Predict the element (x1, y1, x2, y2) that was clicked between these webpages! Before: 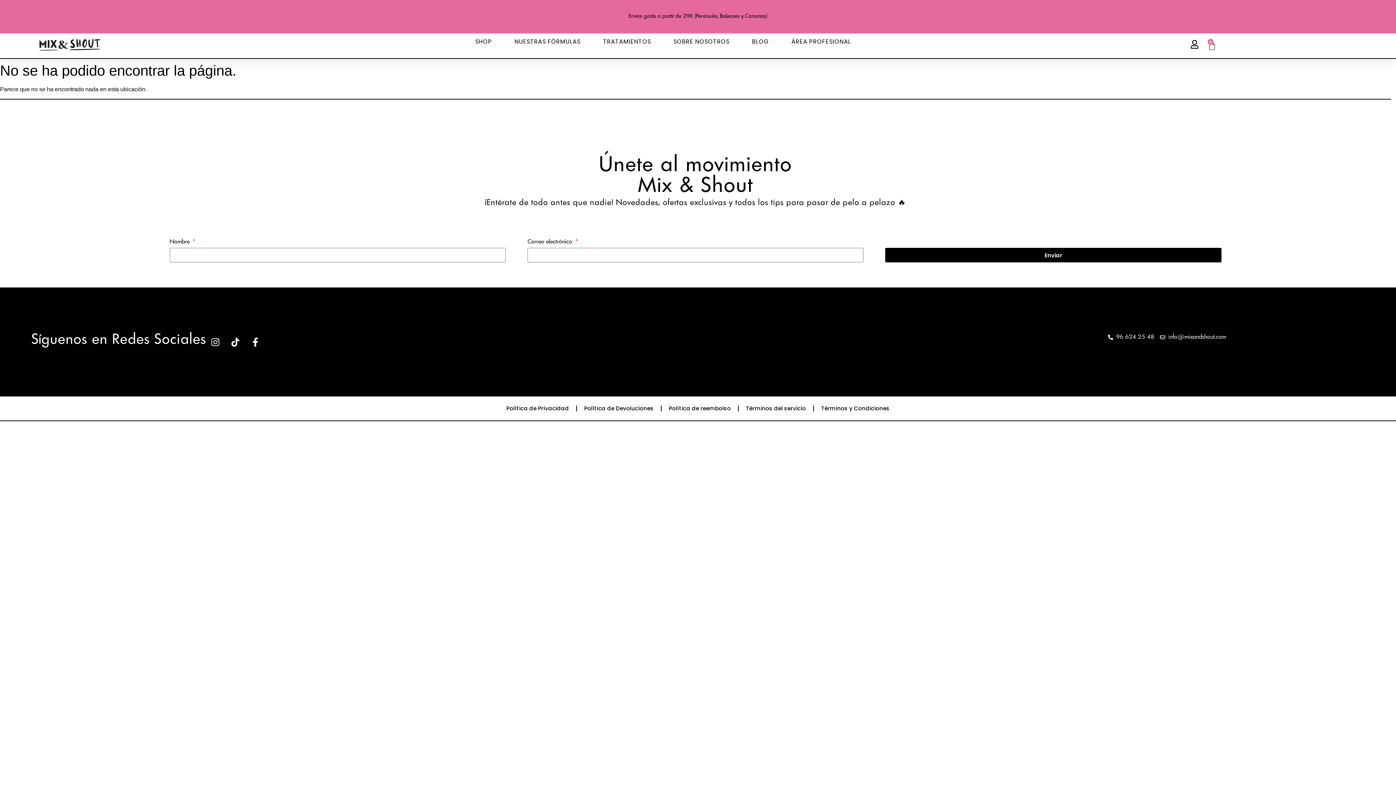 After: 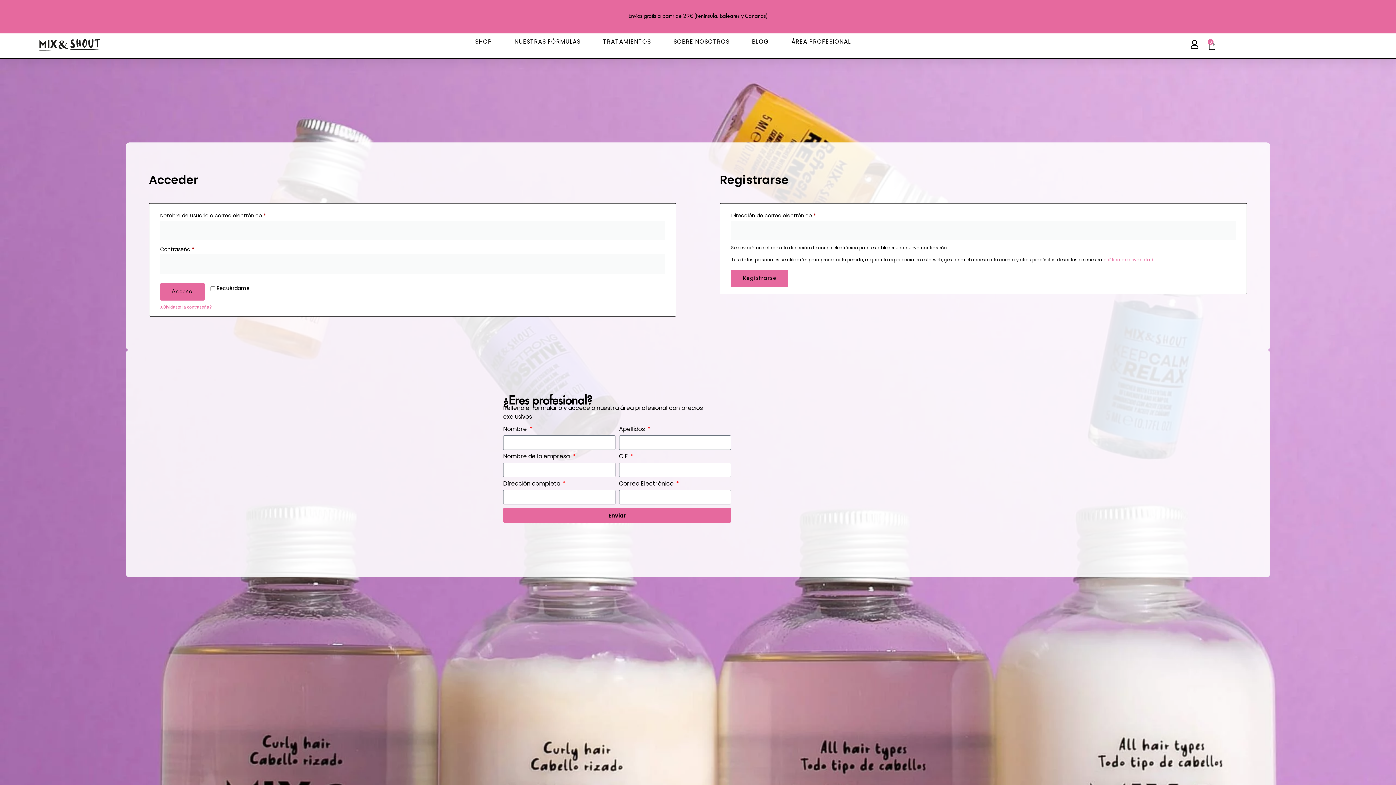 Action: bbox: (1190, 40, 1199, 48)